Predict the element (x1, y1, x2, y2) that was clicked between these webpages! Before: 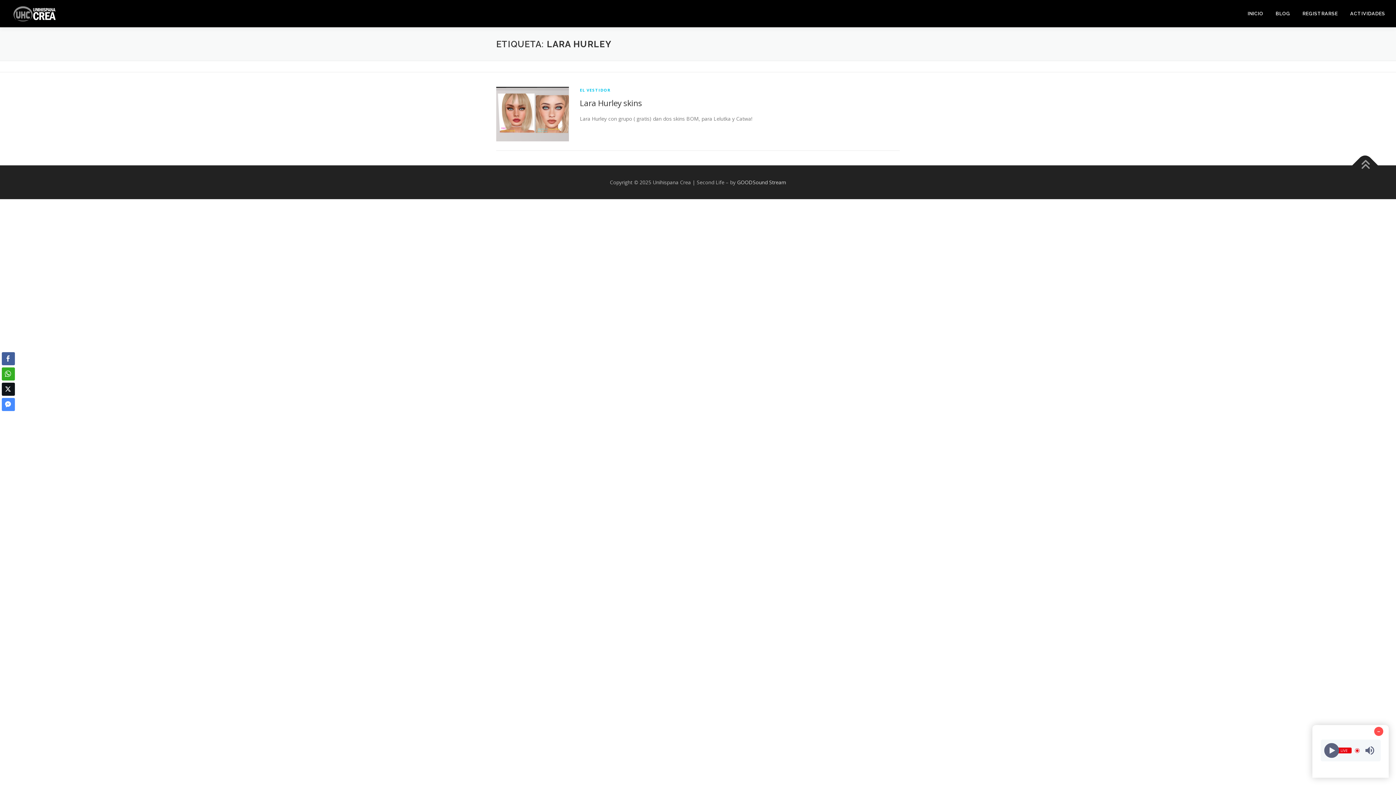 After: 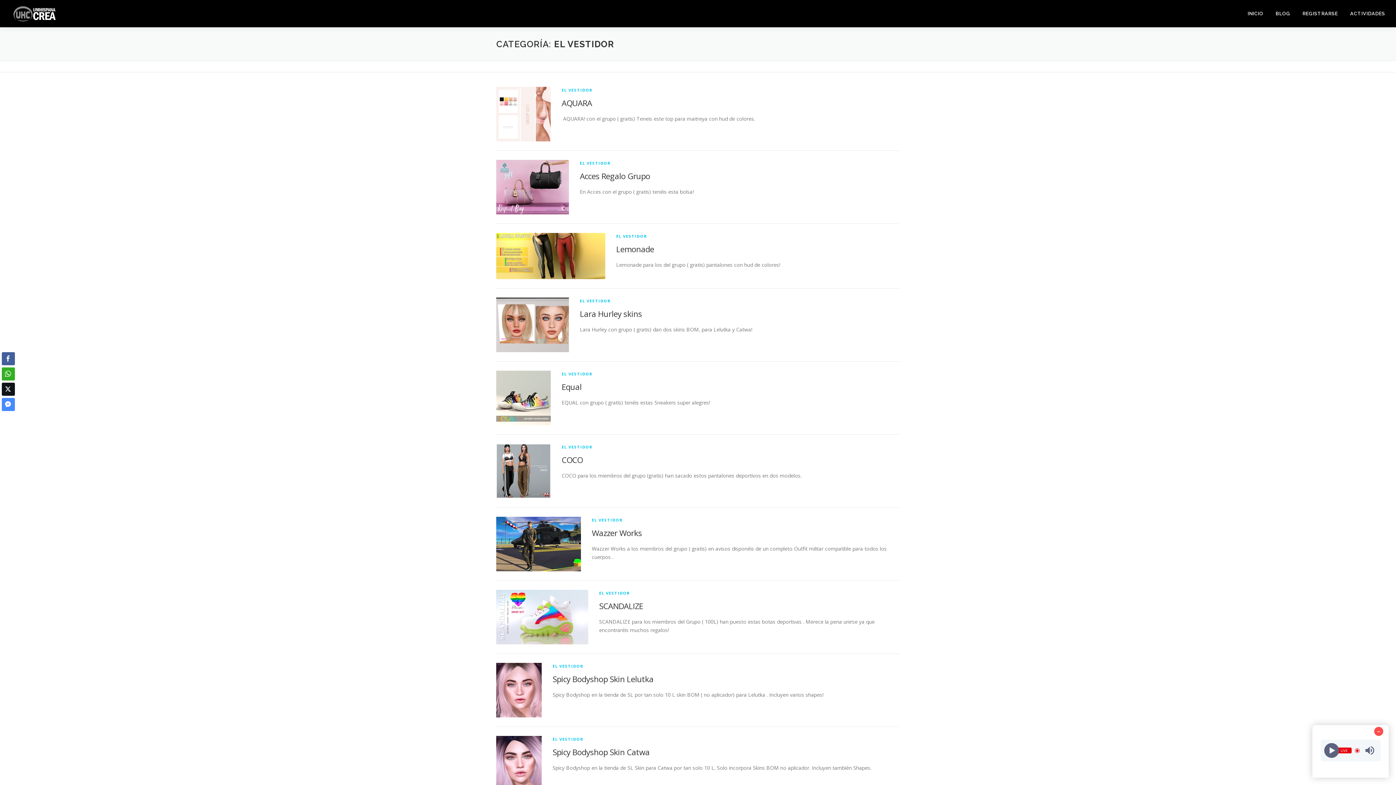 Action: label: EL VESTIDOR bbox: (580, 87, 610, 92)